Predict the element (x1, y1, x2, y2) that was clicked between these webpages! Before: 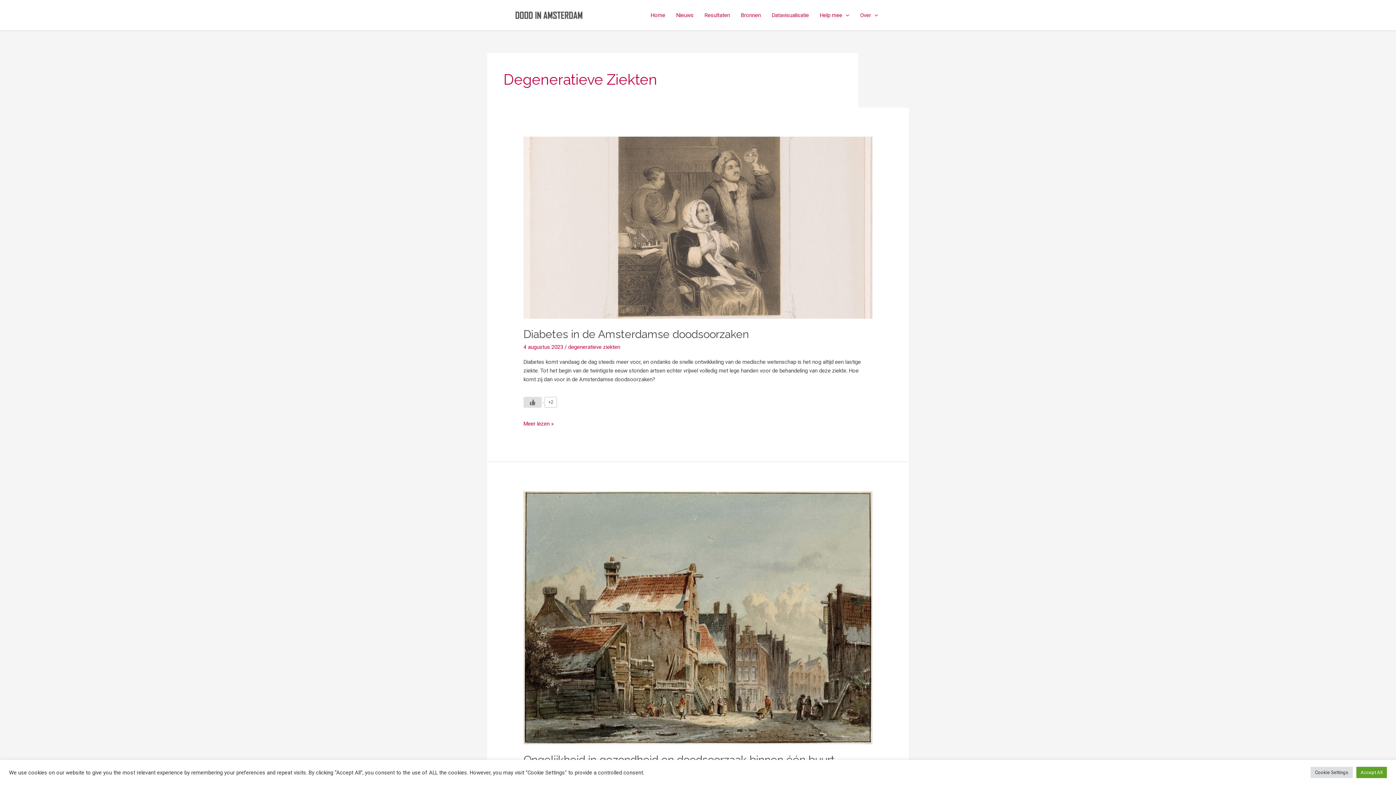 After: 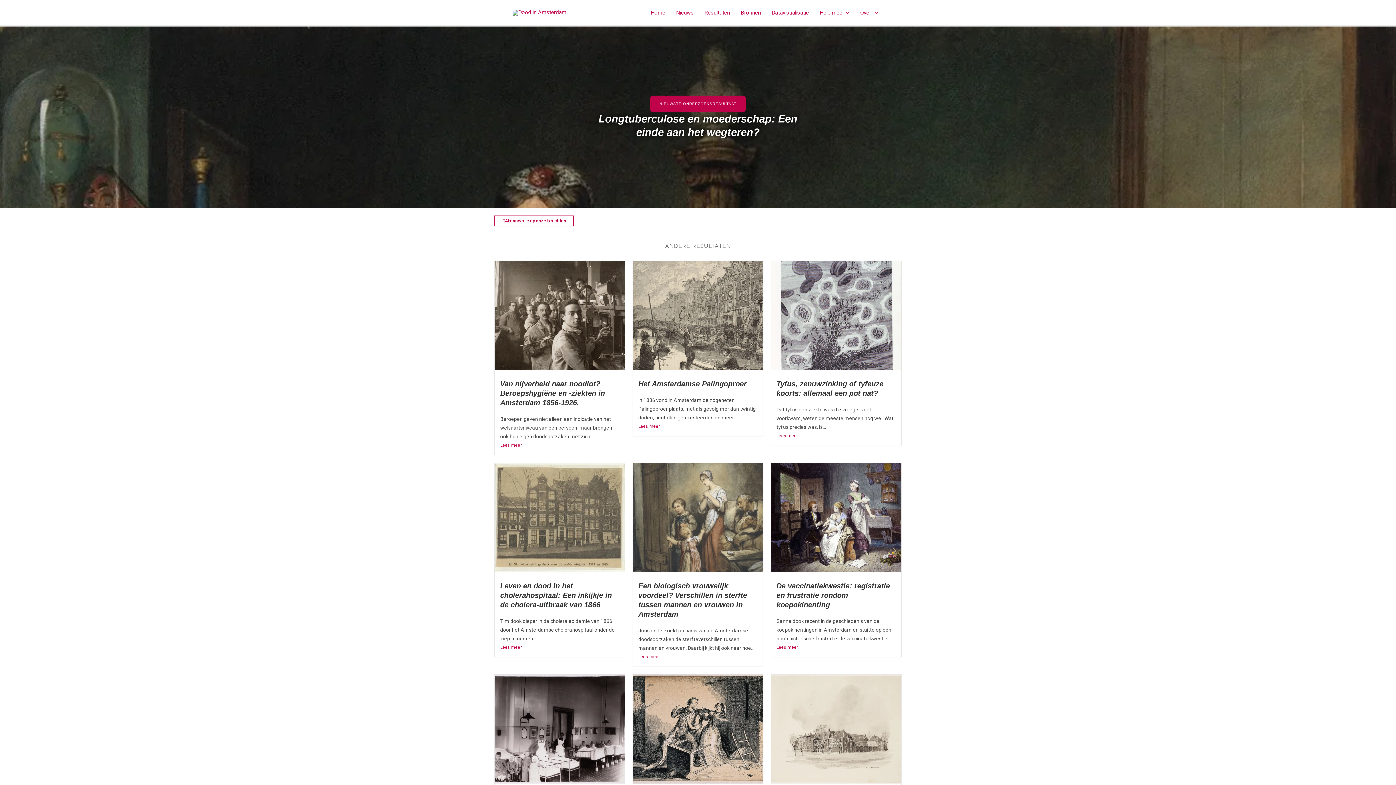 Action: label: Resultaten bbox: (699, 2, 735, 27)